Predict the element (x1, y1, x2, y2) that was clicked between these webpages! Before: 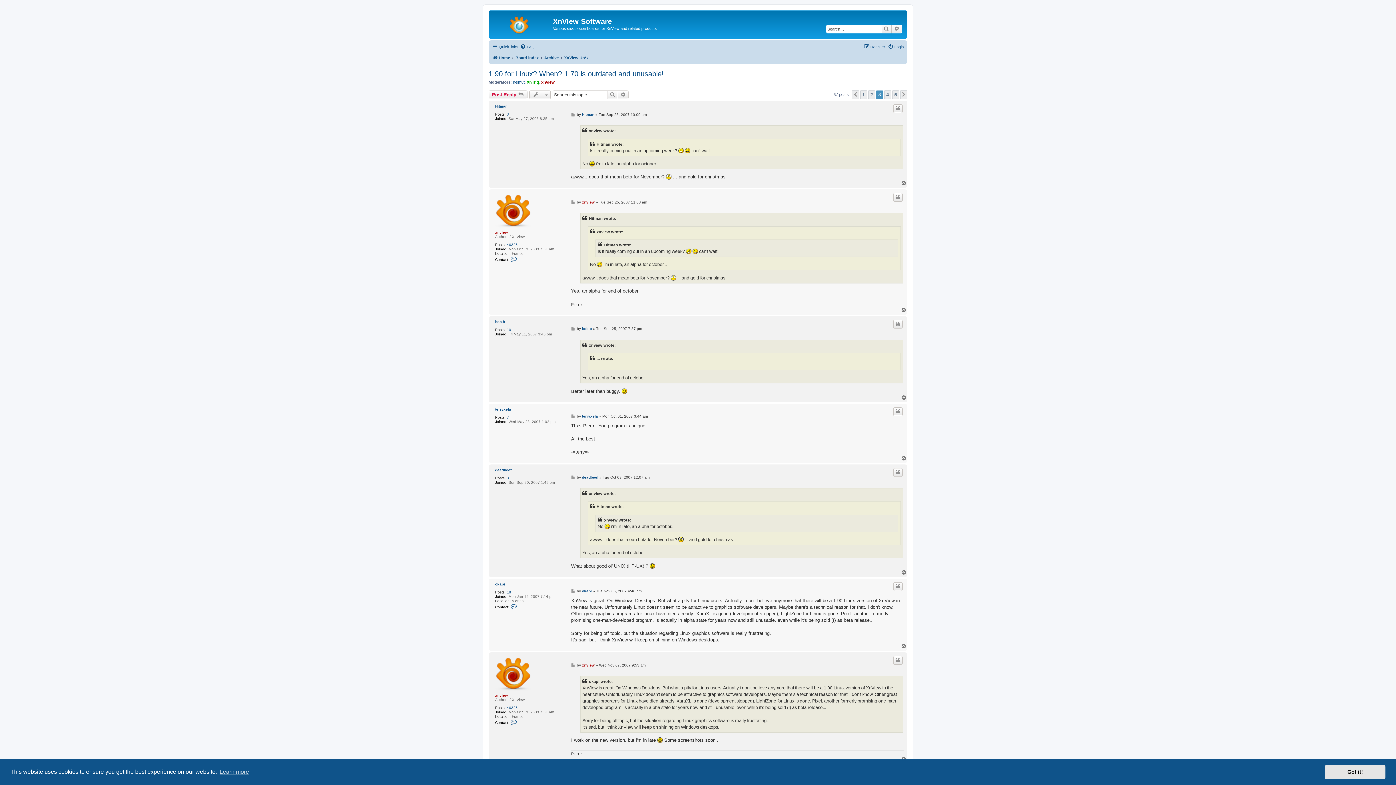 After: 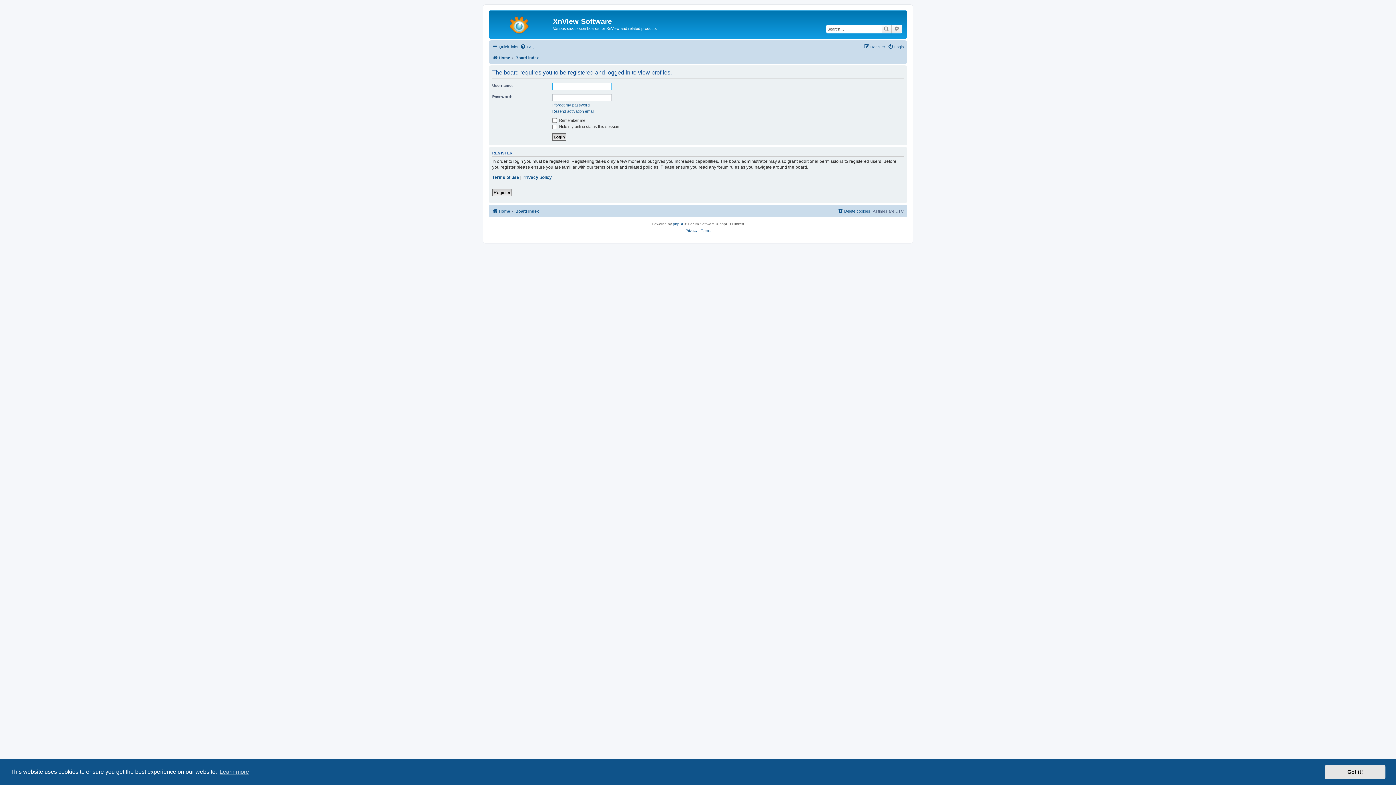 Action: bbox: (495, 656, 531, 692)